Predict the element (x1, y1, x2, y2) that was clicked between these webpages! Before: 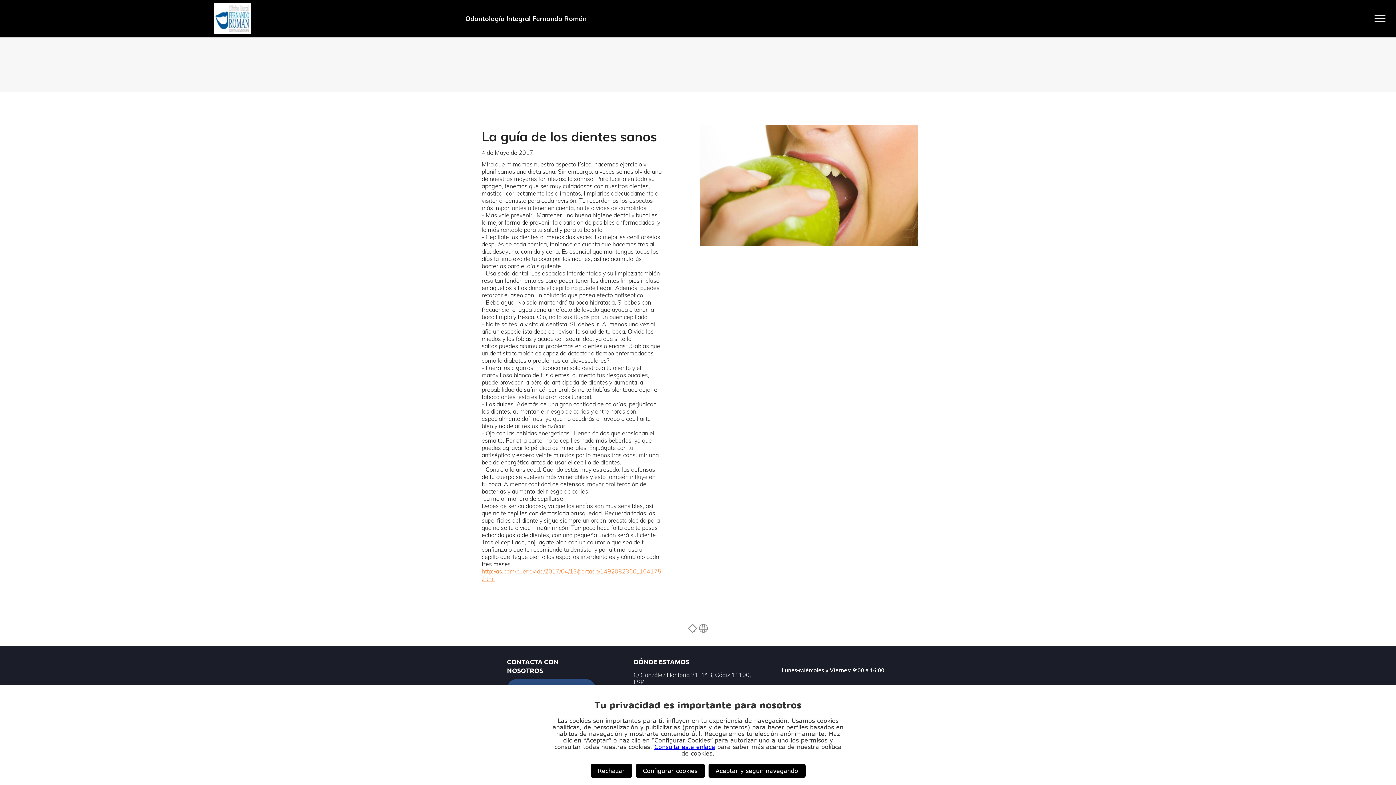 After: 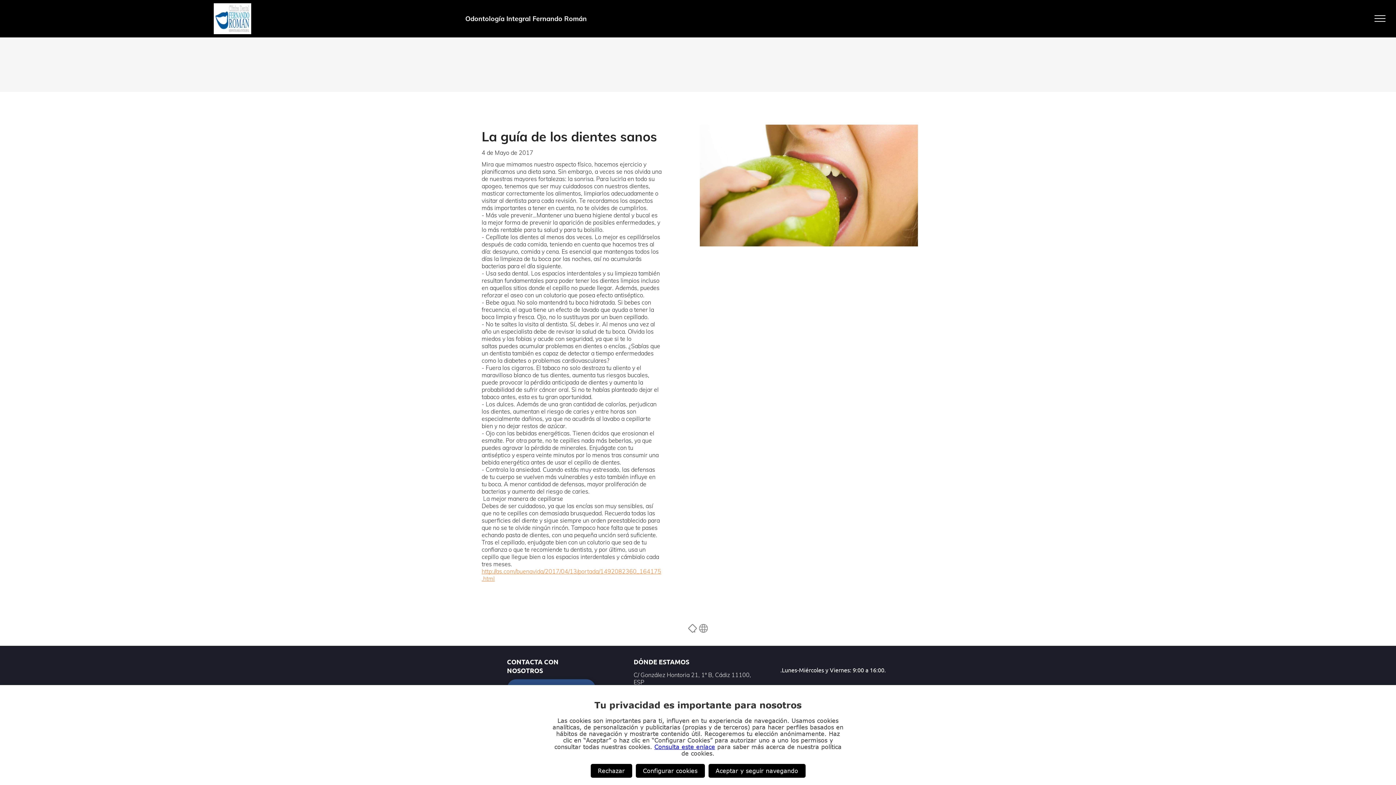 Action: bbox: (687, 624, 698, 631)